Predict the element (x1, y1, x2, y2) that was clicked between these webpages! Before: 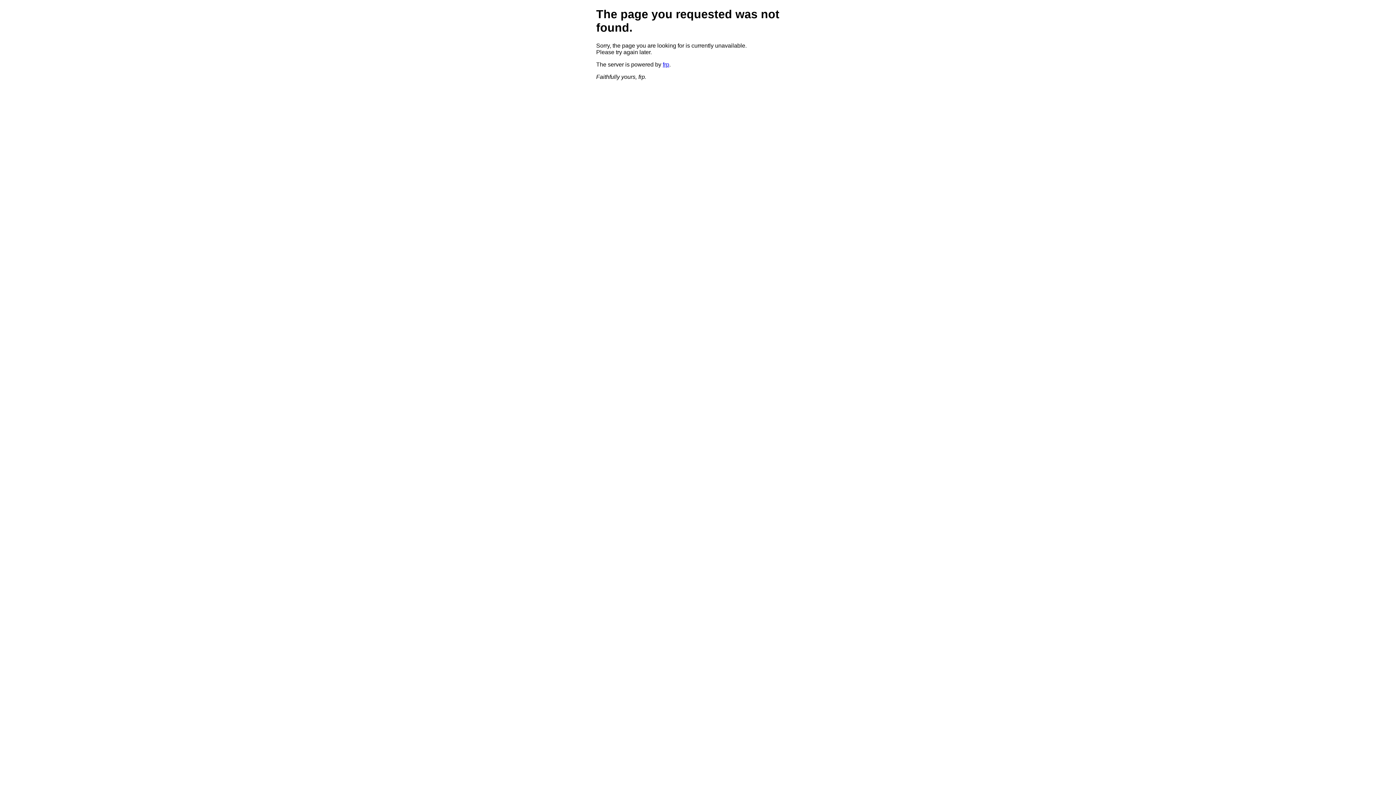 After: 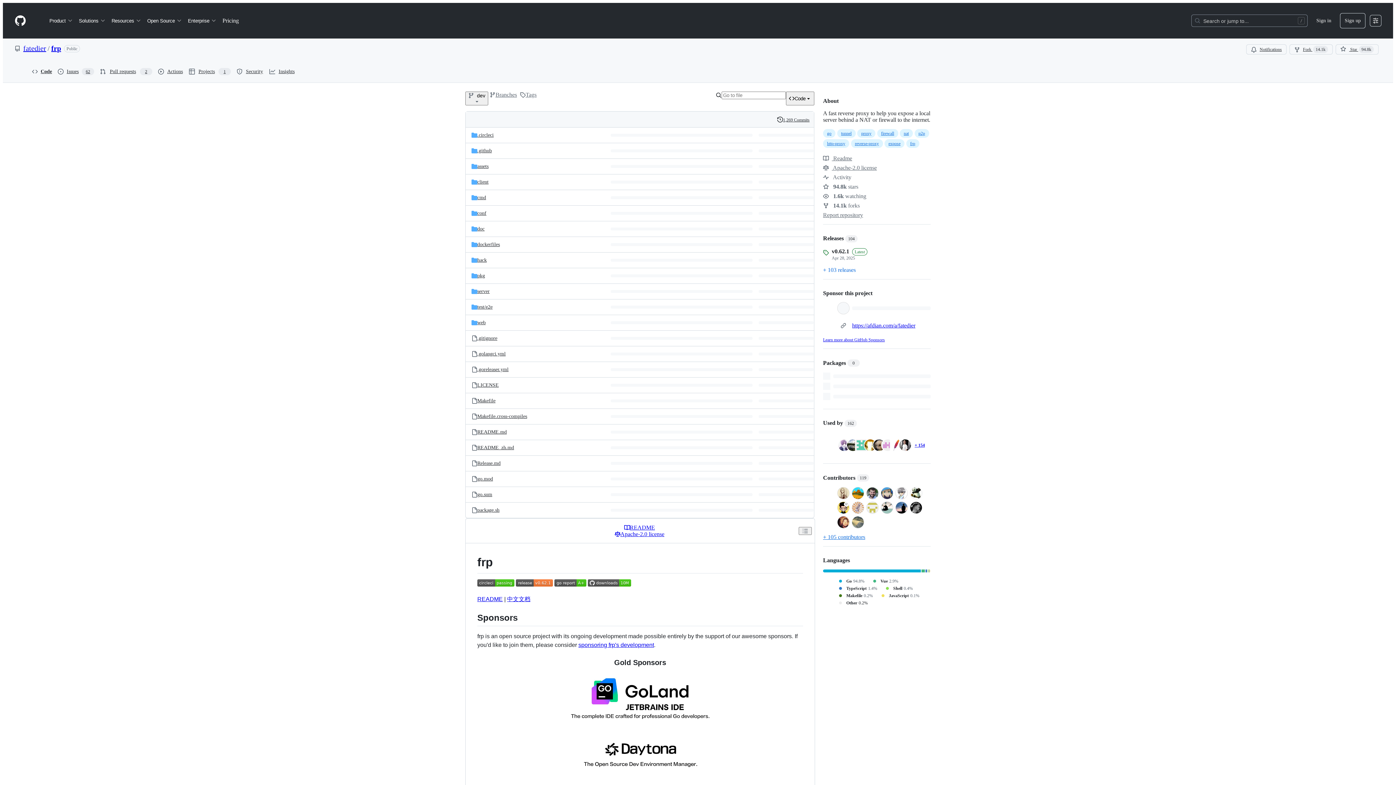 Action: bbox: (662, 61, 669, 67) label: frp